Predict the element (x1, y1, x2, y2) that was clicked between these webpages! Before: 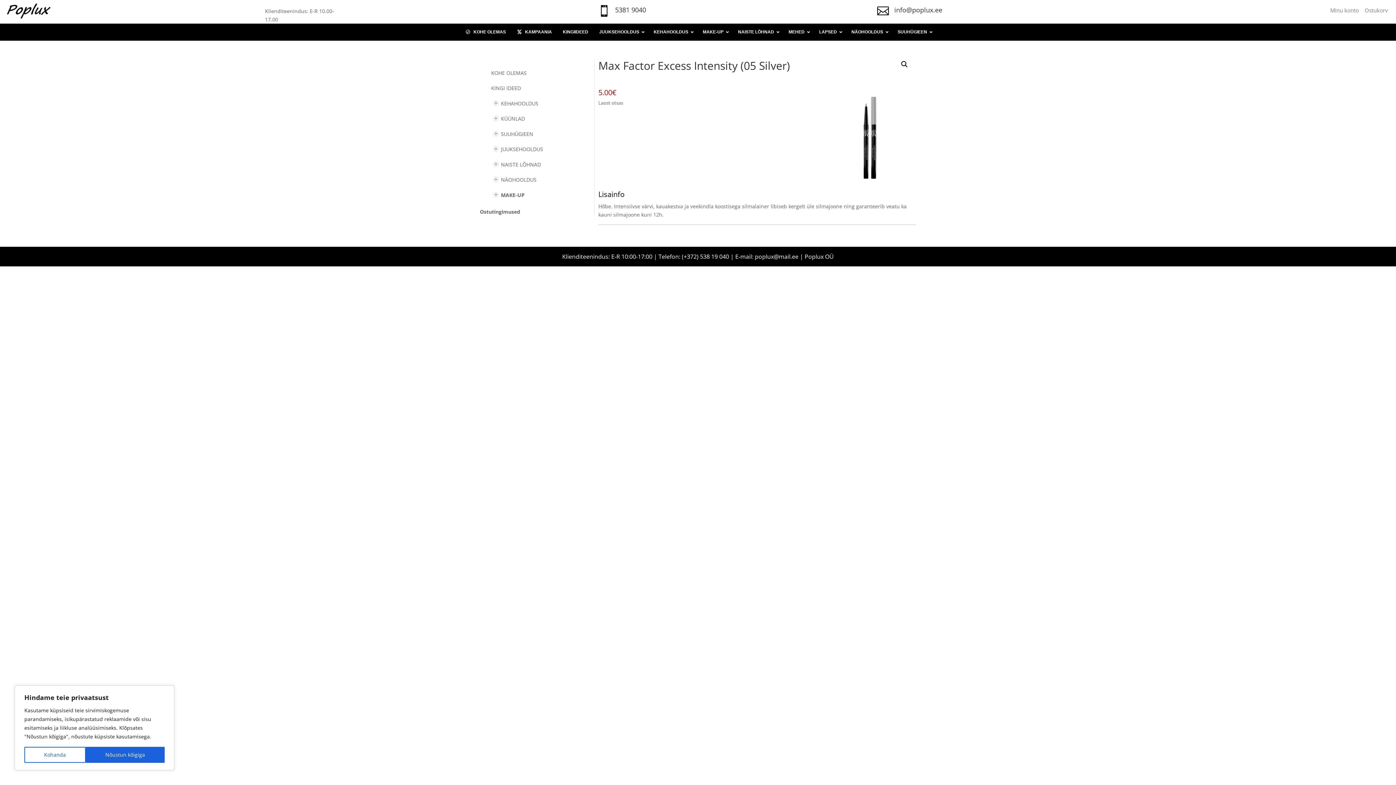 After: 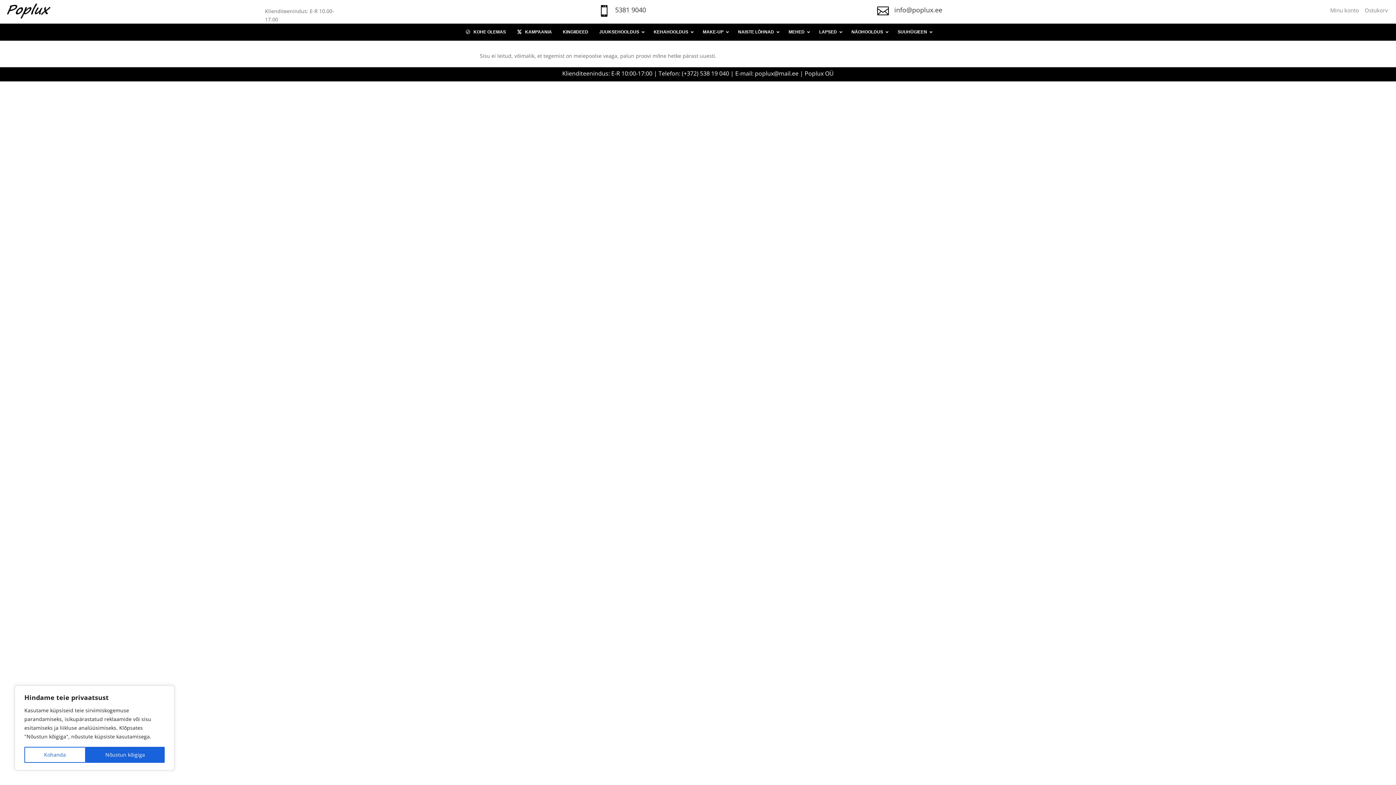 Action: bbox: (1365, 6, 1388, 13) label: Ostukorv